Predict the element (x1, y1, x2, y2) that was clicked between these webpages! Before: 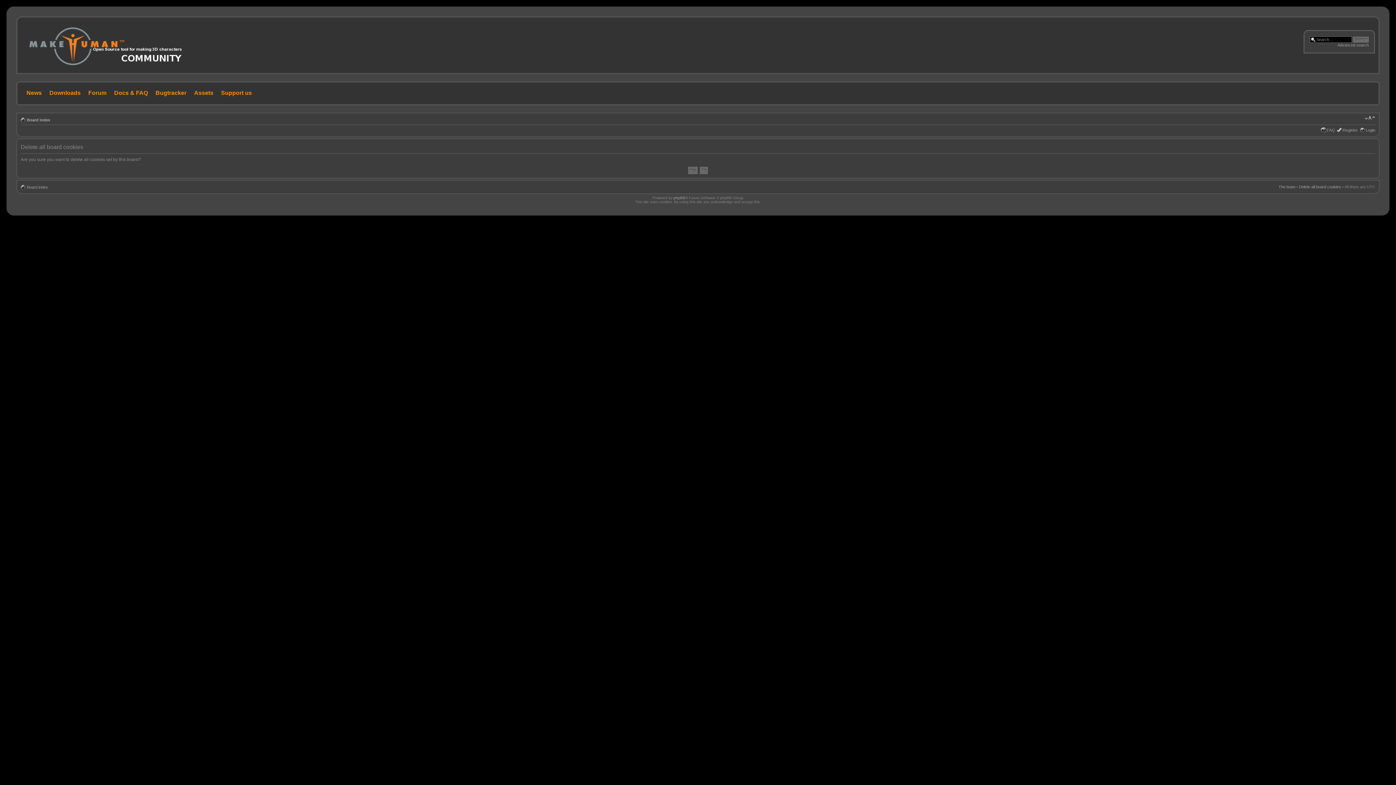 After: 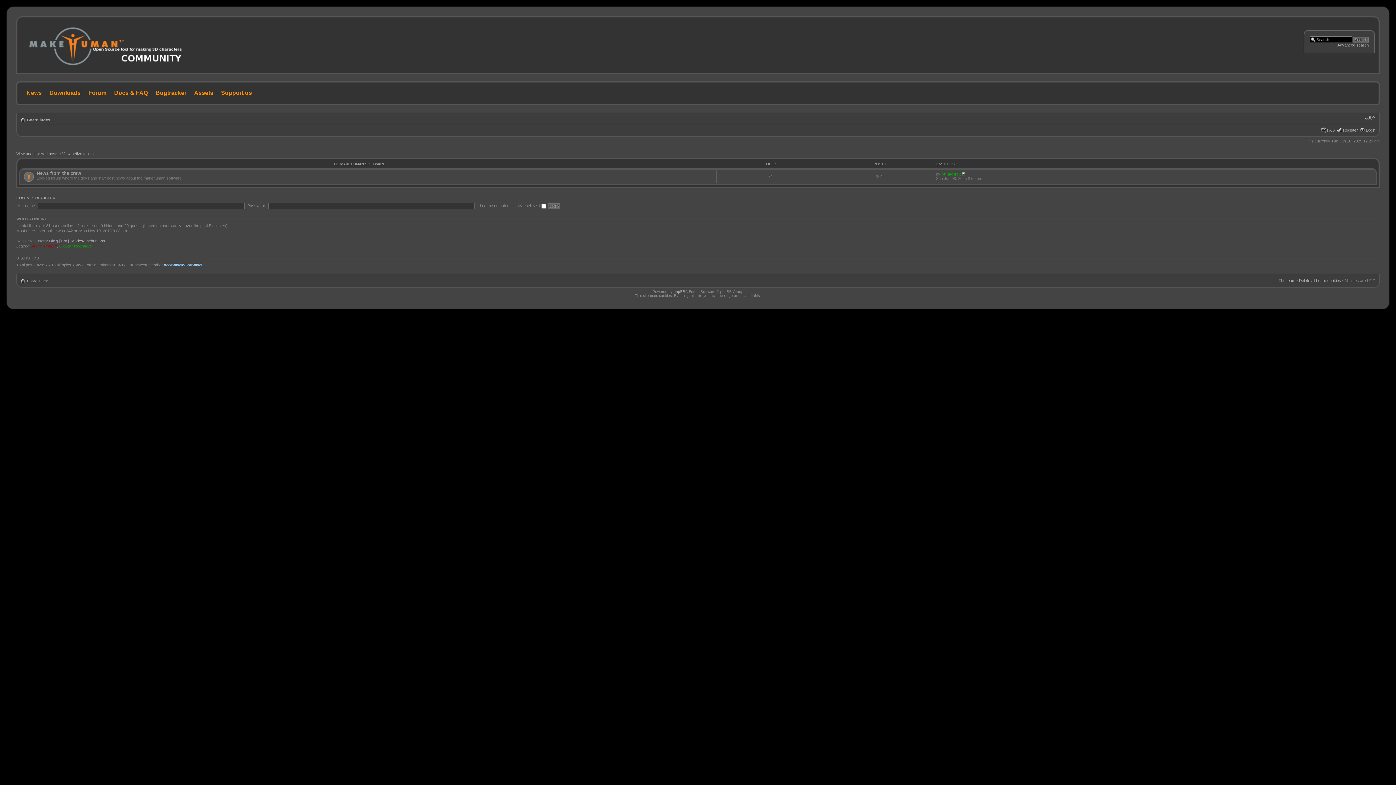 Action: bbox: (26, 185, 48, 189) label: Board index